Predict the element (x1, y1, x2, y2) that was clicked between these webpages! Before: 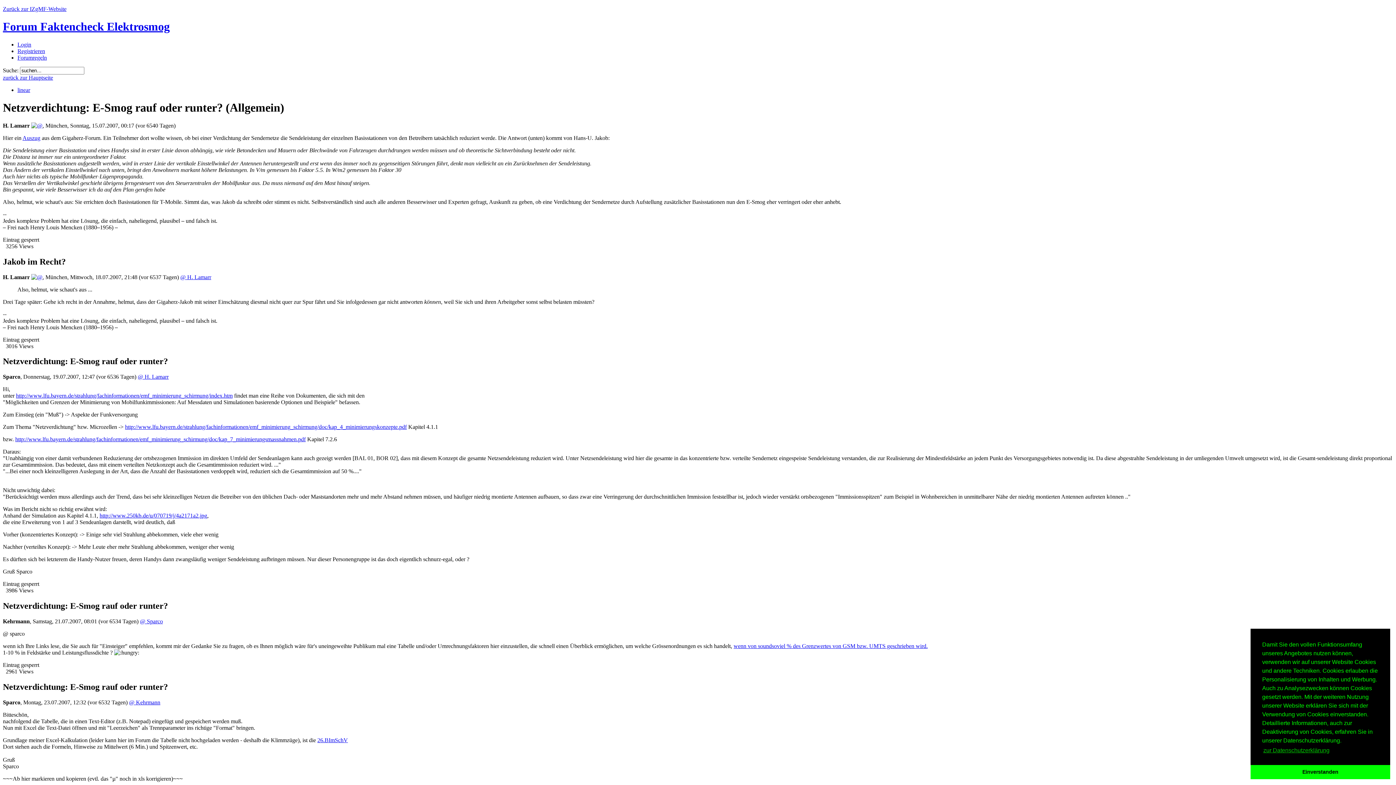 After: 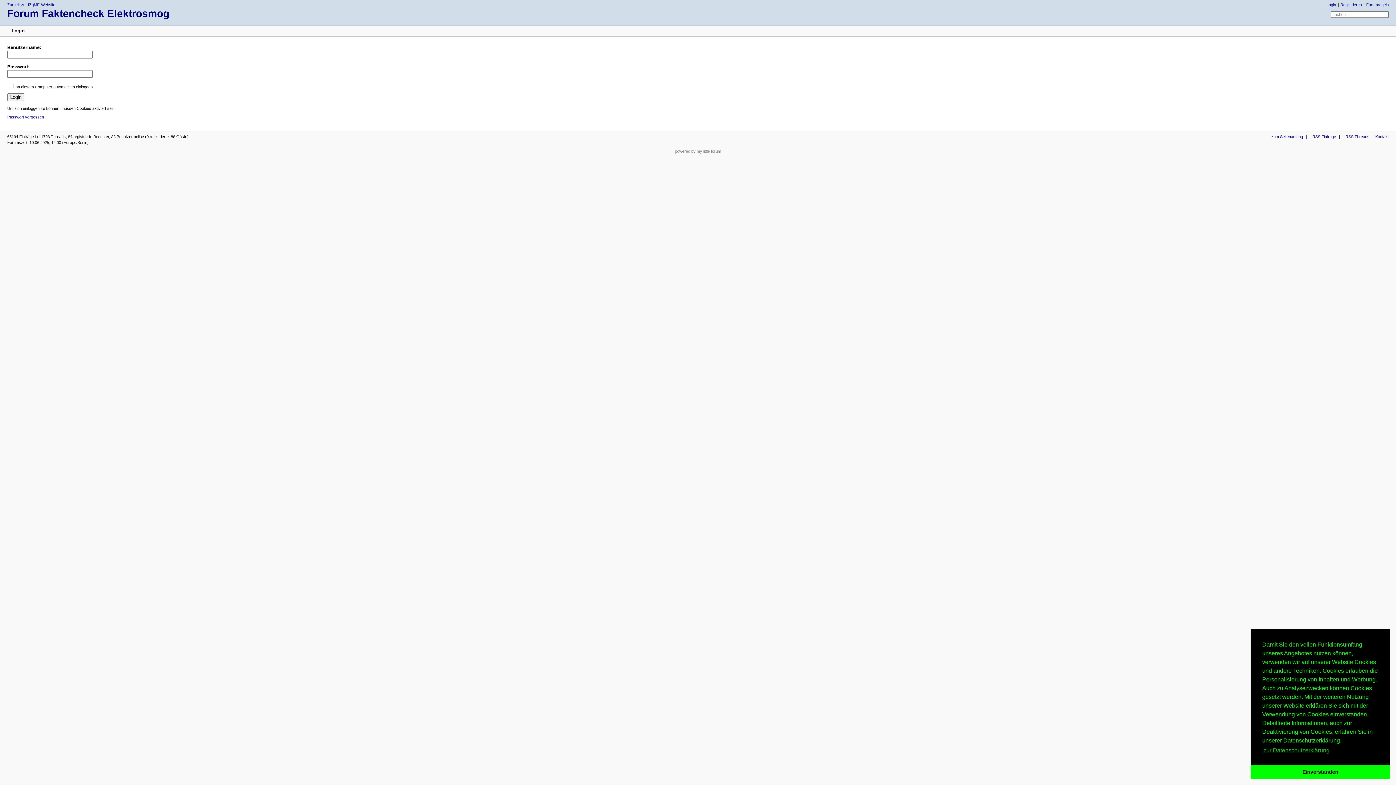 Action: label: Login bbox: (17, 41, 31, 47)